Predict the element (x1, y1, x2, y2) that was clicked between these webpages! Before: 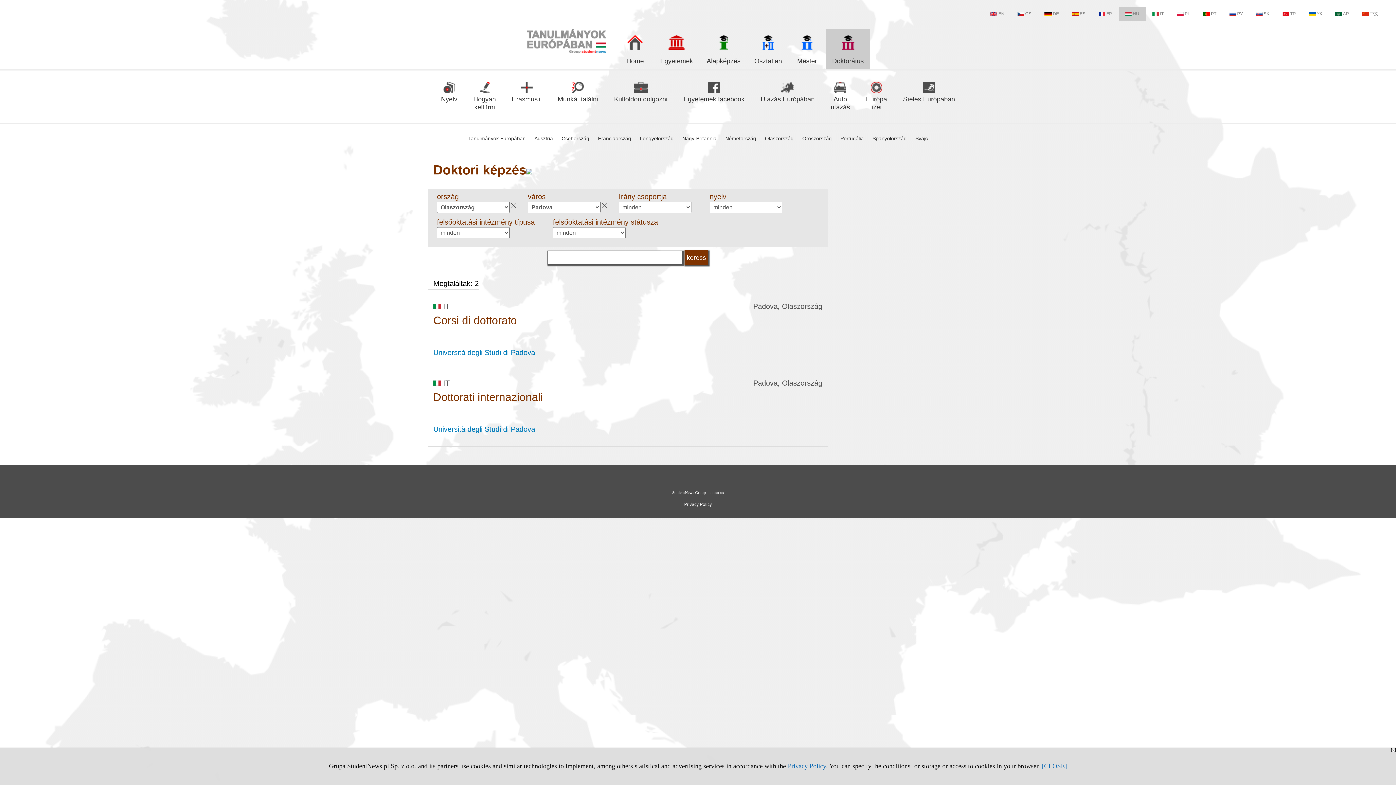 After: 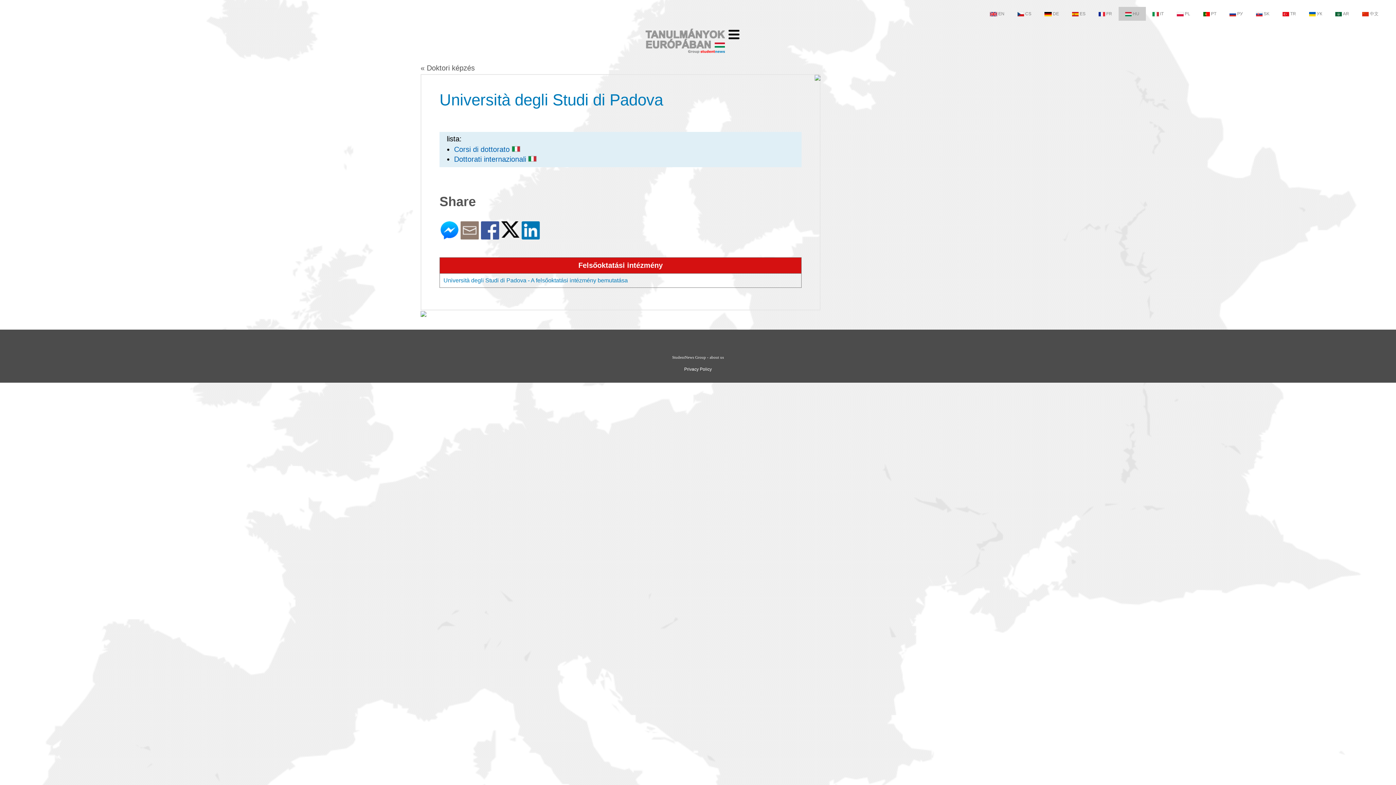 Action: bbox: (433, 348, 535, 356) label: Università degli Studi di Padova